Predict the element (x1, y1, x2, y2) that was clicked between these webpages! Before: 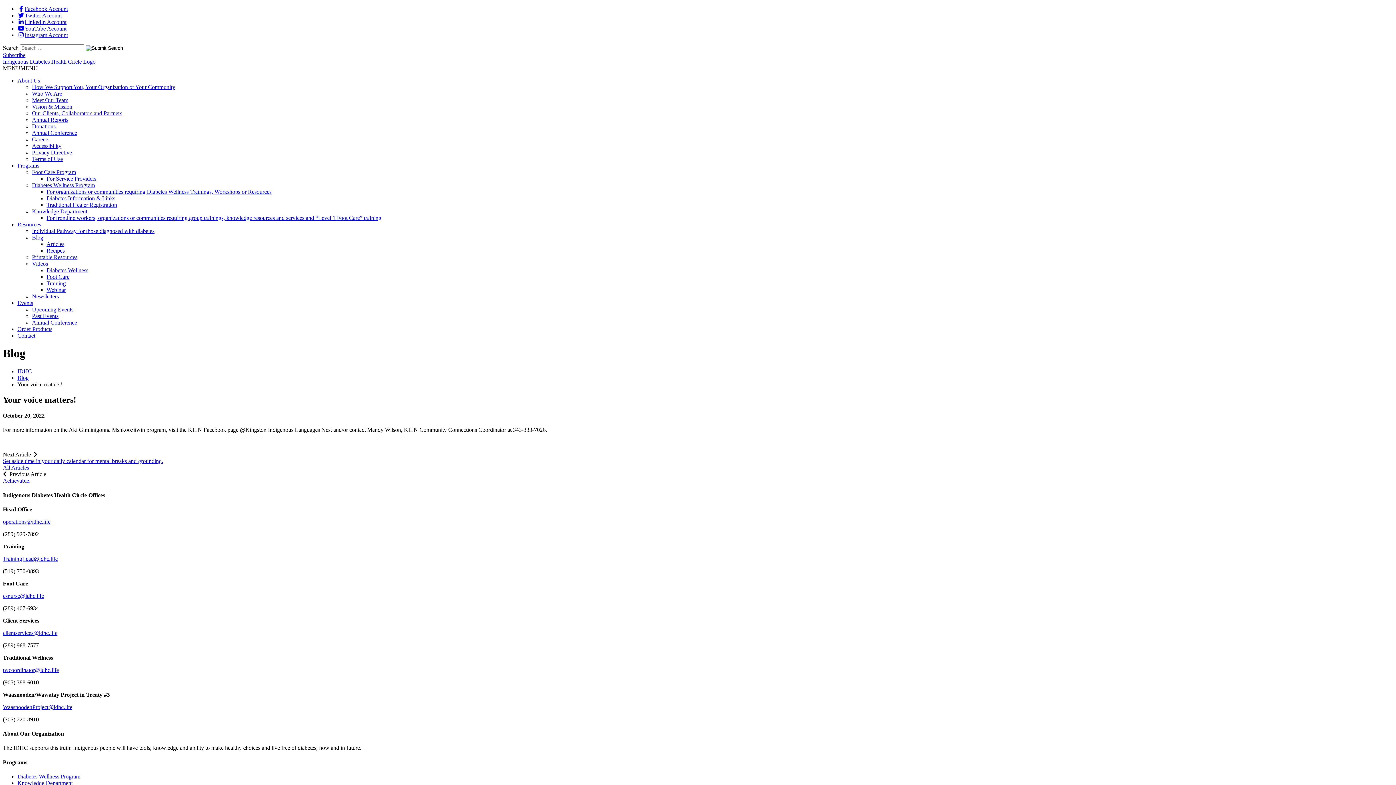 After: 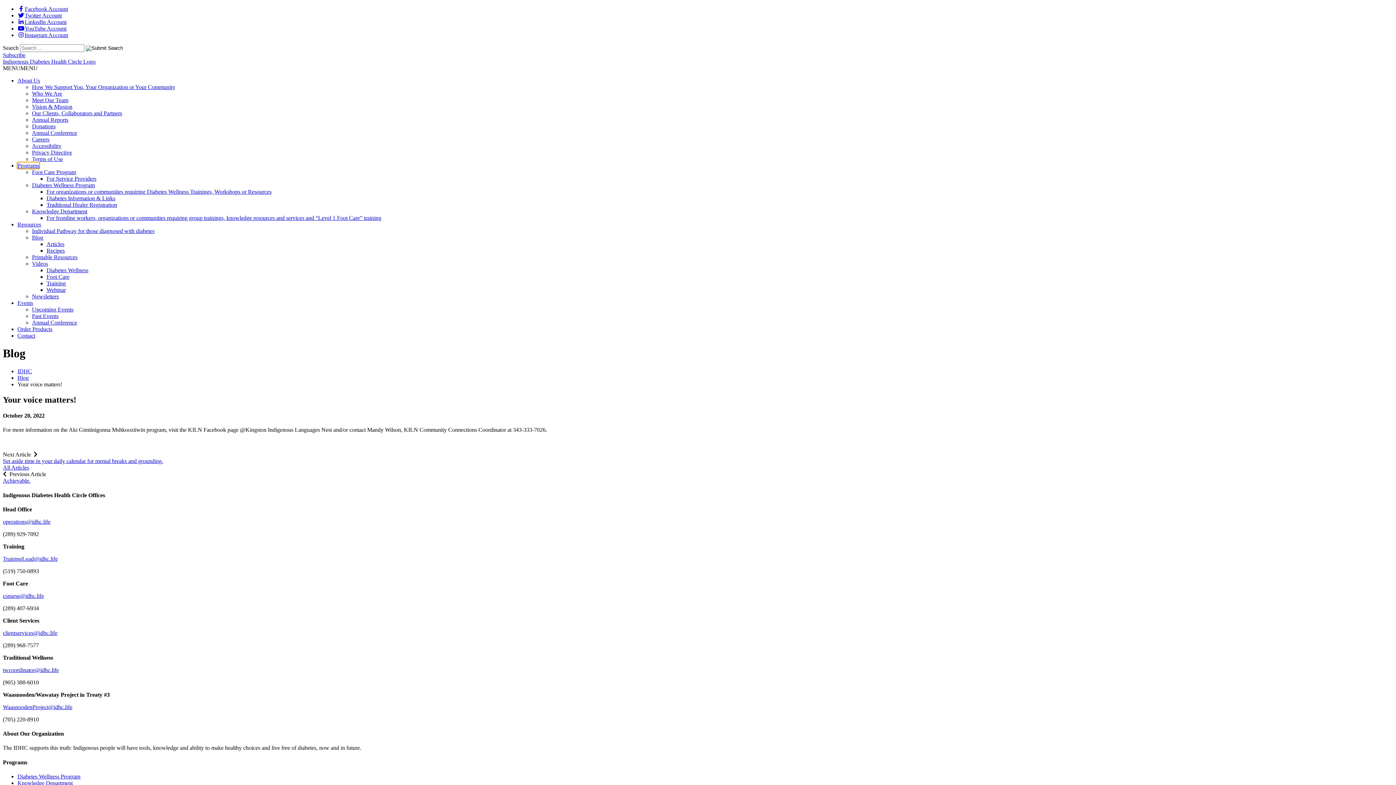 Action: label: Programs bbox: (17, 162, 39, 168)